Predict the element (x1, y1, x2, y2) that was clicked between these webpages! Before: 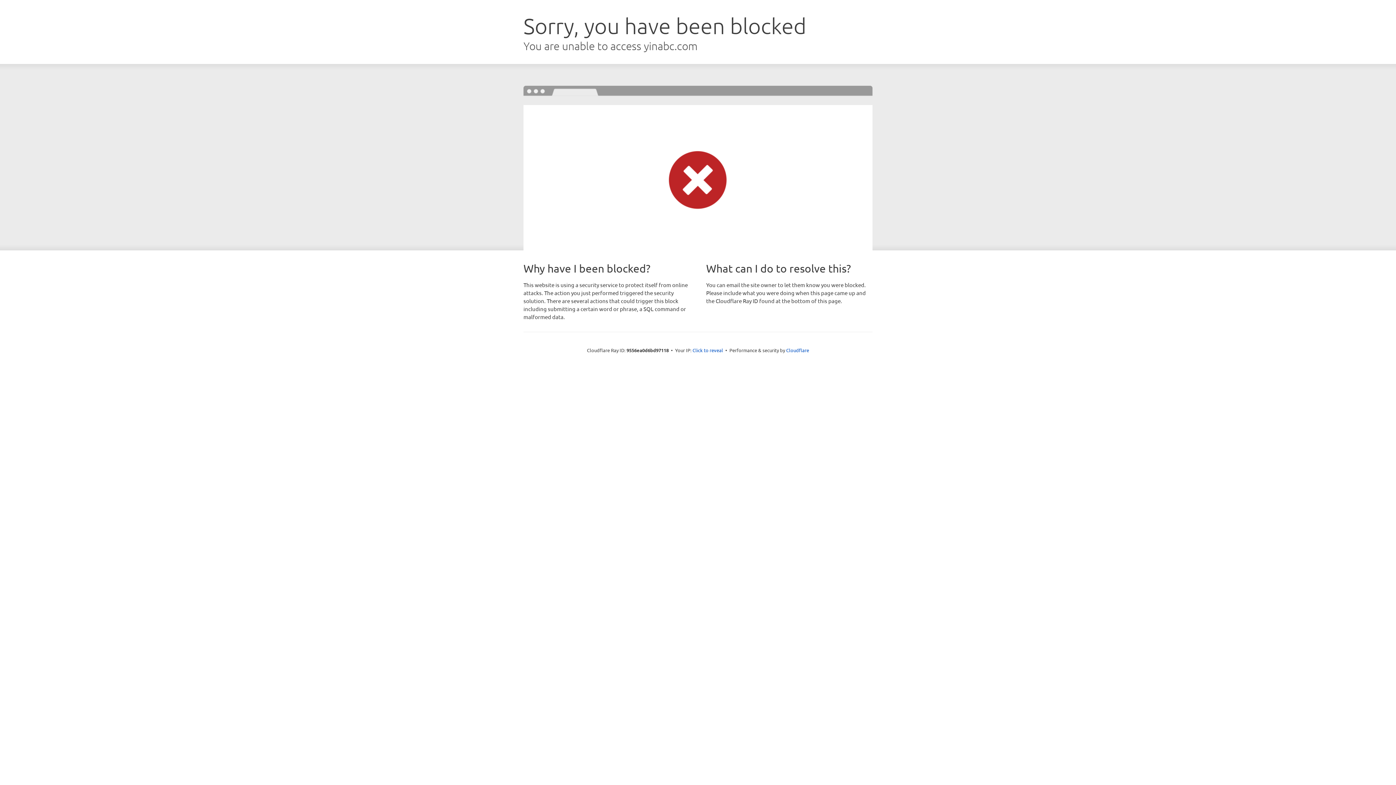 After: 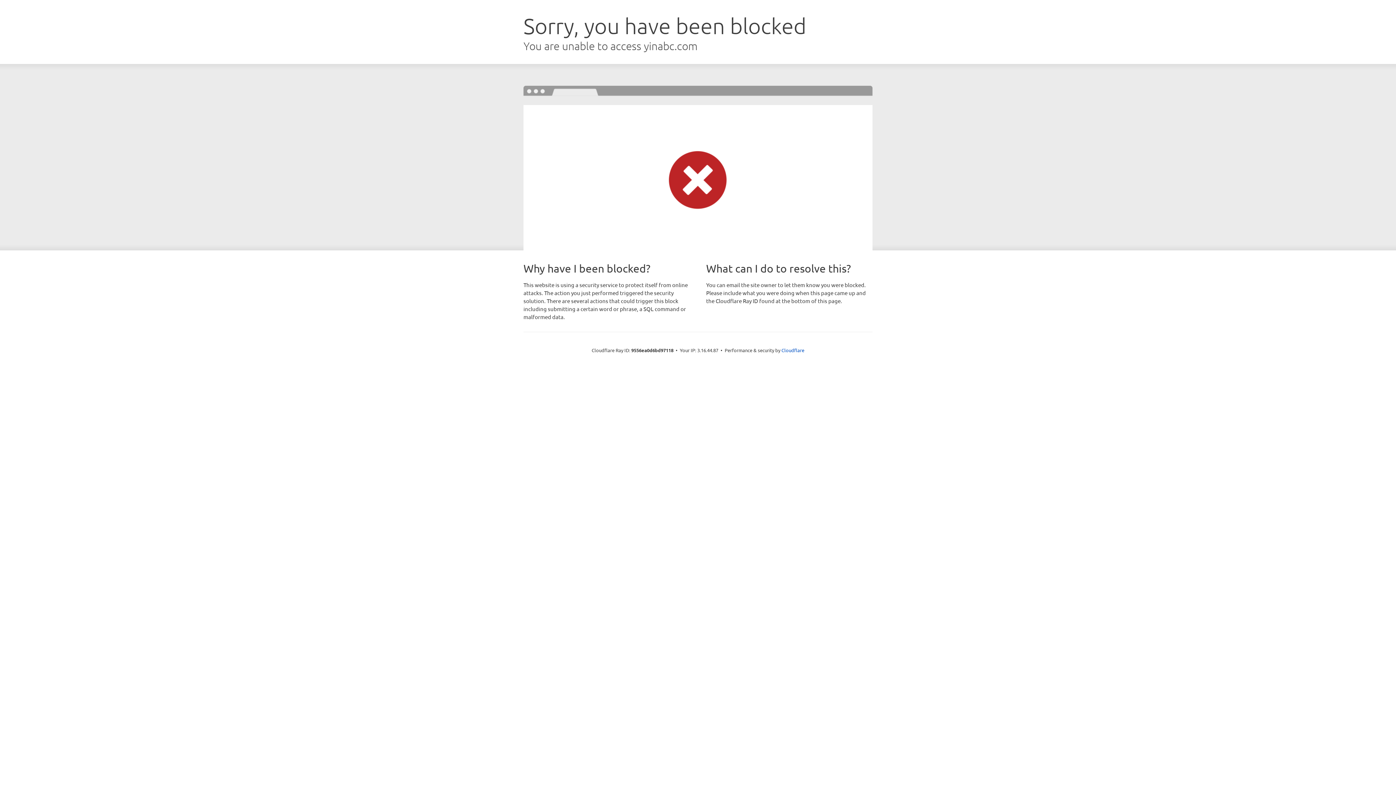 Action: label: Click to reveal bbox: (692, 346, 723, 353)